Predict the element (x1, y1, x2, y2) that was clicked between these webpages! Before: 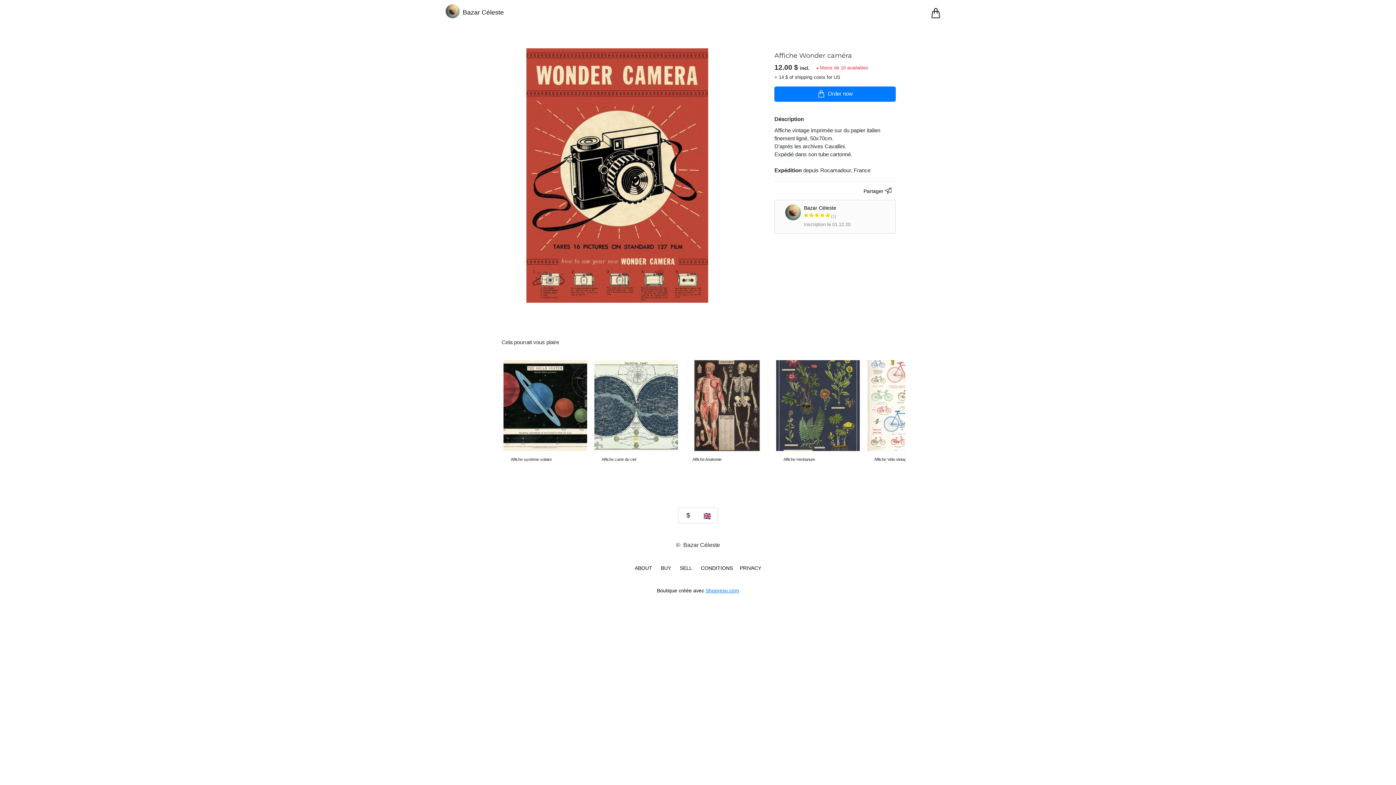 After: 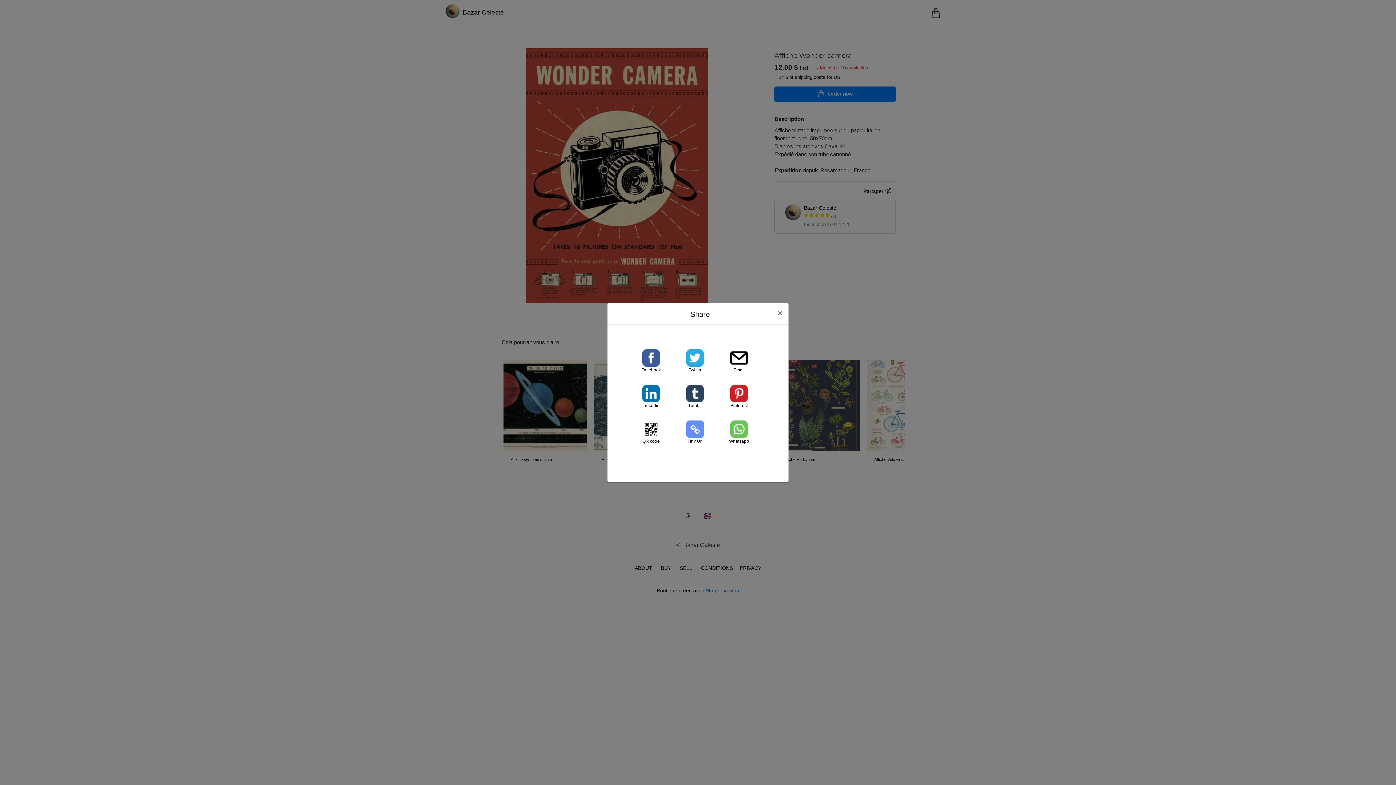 Action: bbox: (861, 187, 896, 198) label: Partager 